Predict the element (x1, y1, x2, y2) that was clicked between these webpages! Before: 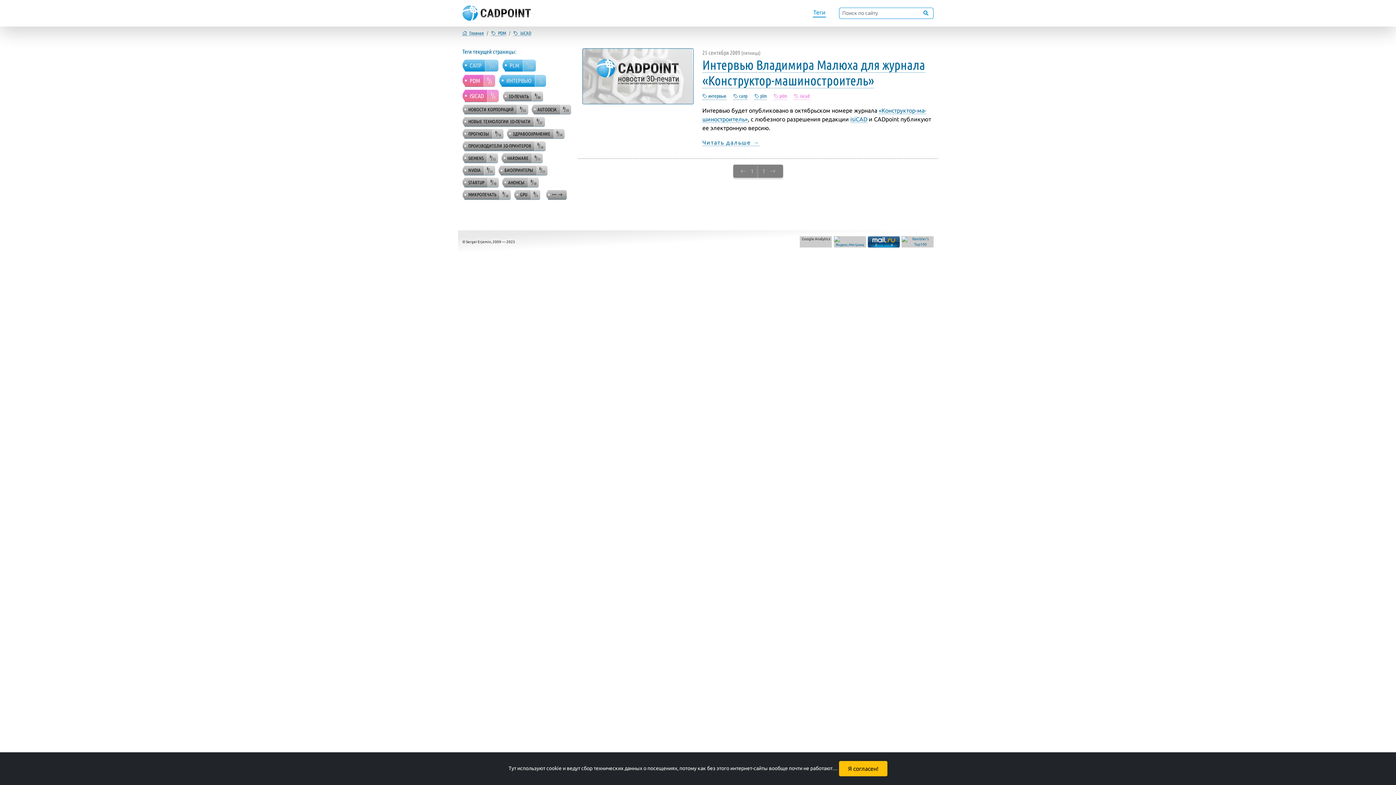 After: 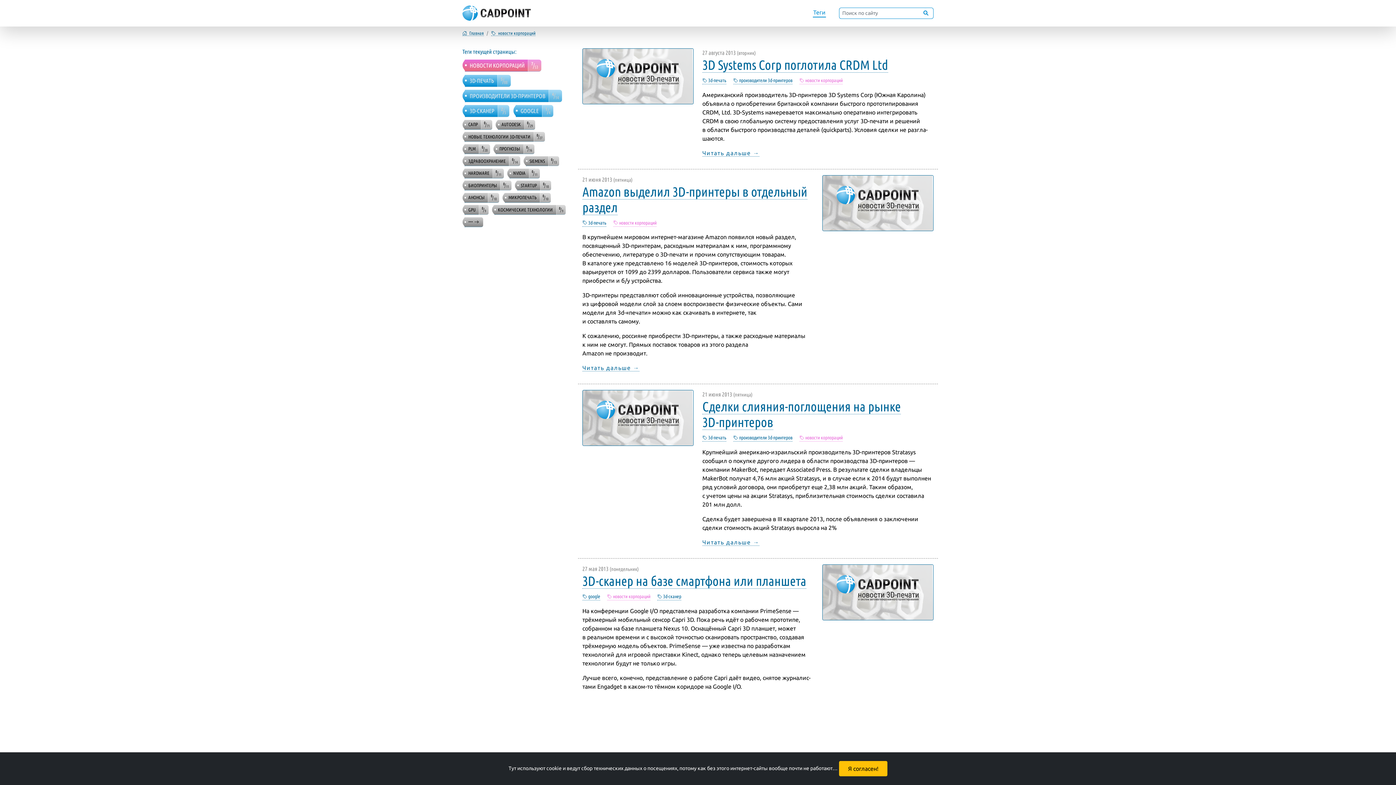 Action: label: НОВОСТИ КОРПОРАЦИЙ   0/53 bbox: (464, 104, 528, 114)